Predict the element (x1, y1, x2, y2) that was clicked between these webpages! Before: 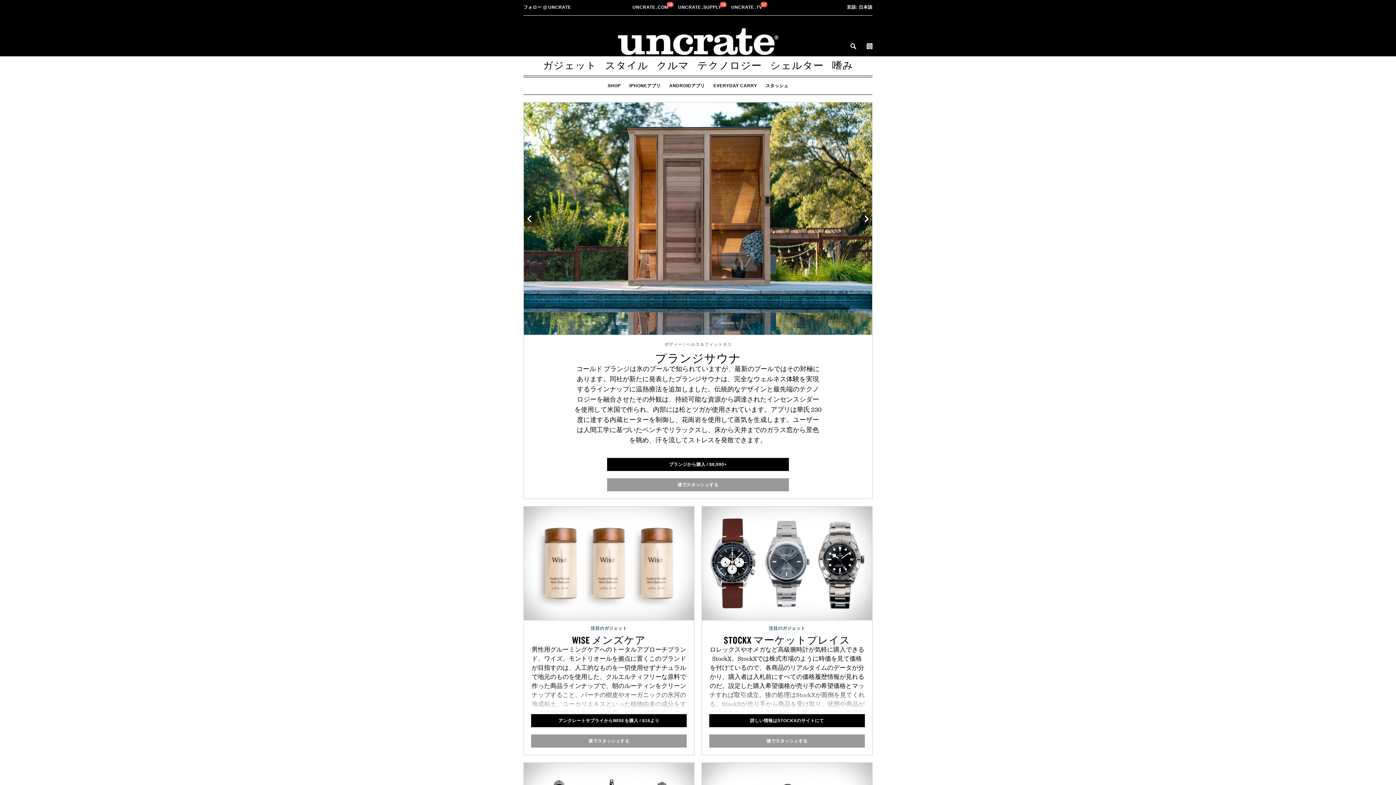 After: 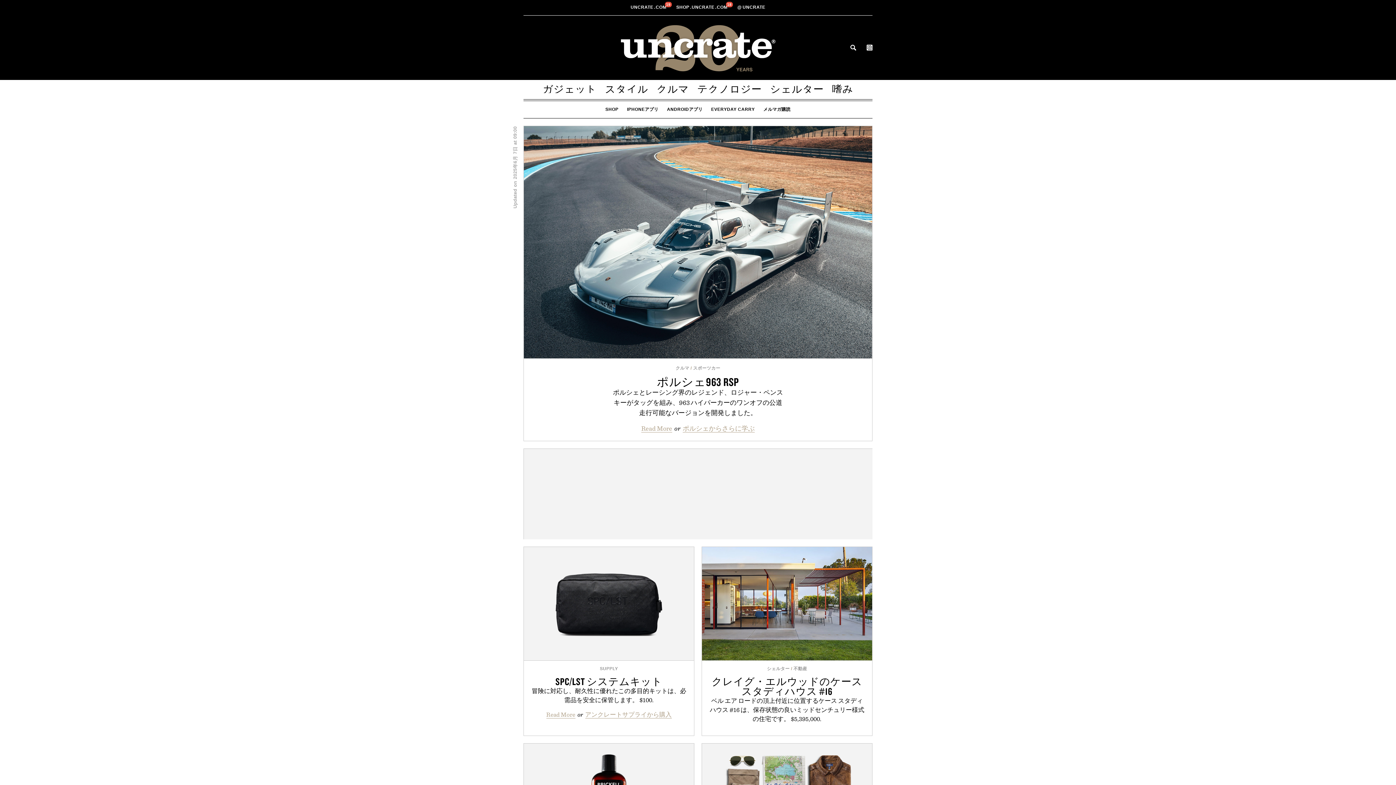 Action: bbox: (664, 342, 682, 347) label: ボディー